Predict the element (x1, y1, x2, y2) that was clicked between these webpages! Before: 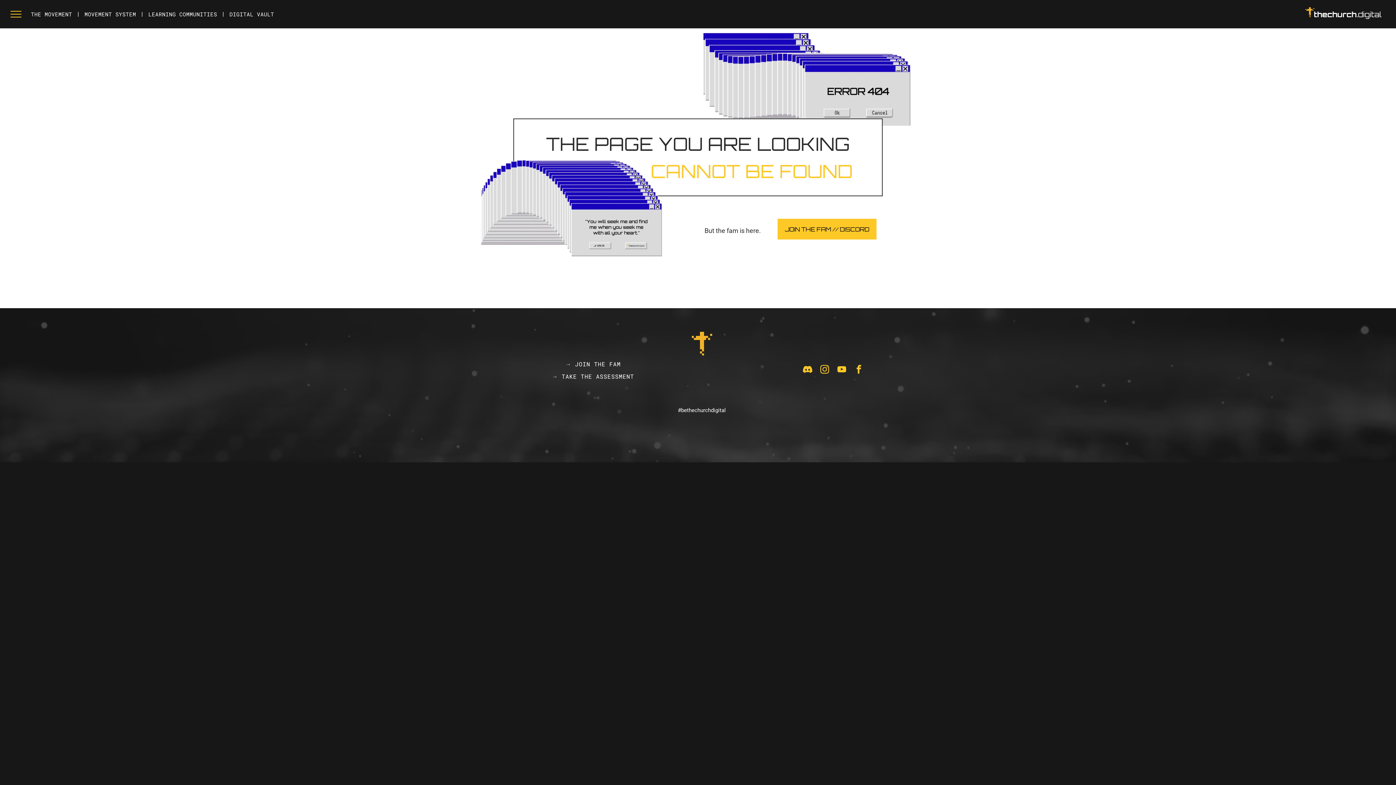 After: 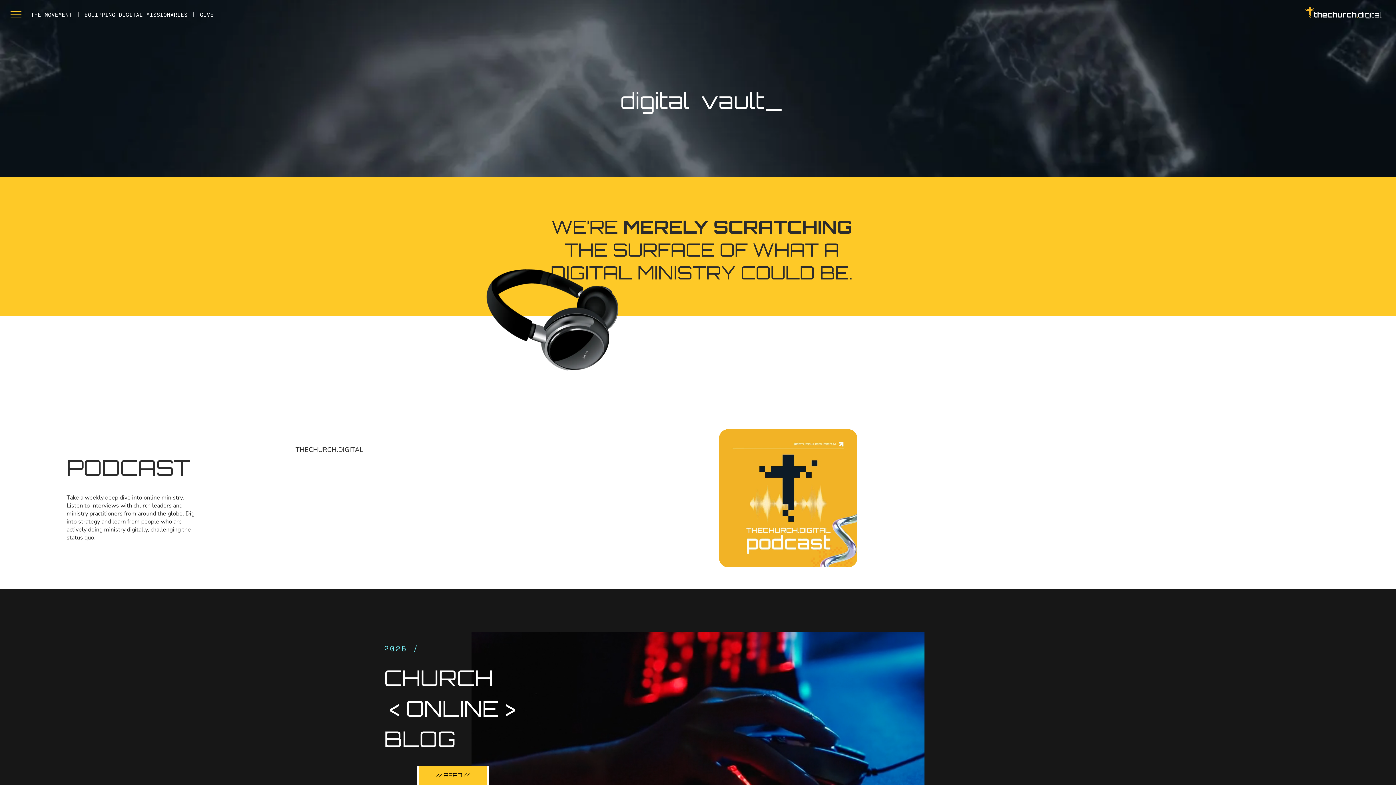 Action: bbox: (224, 8, 279, 20) label: DIGITAL VAULT